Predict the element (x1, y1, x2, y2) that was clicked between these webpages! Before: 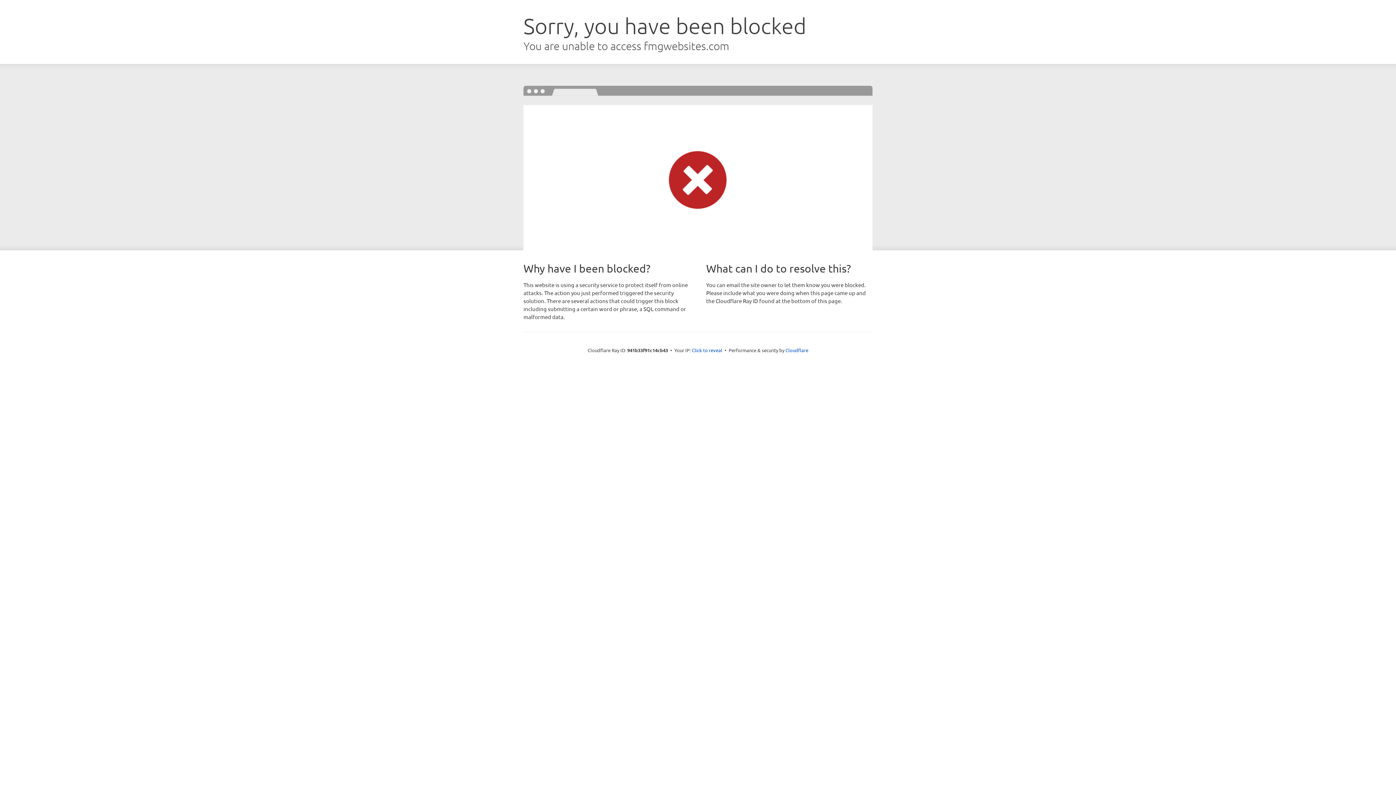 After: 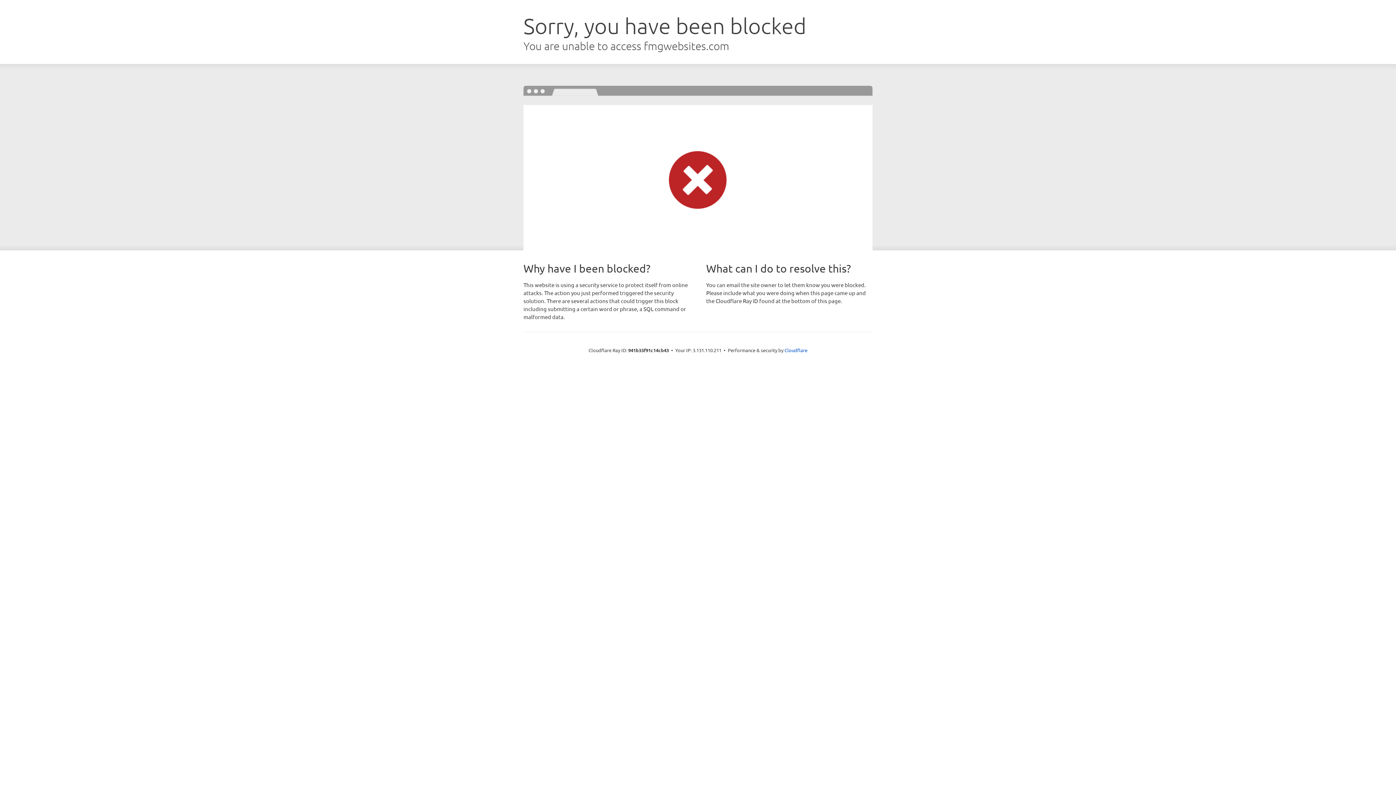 Action: label: Click to reveal bbox: (692, 346, 722, 353)